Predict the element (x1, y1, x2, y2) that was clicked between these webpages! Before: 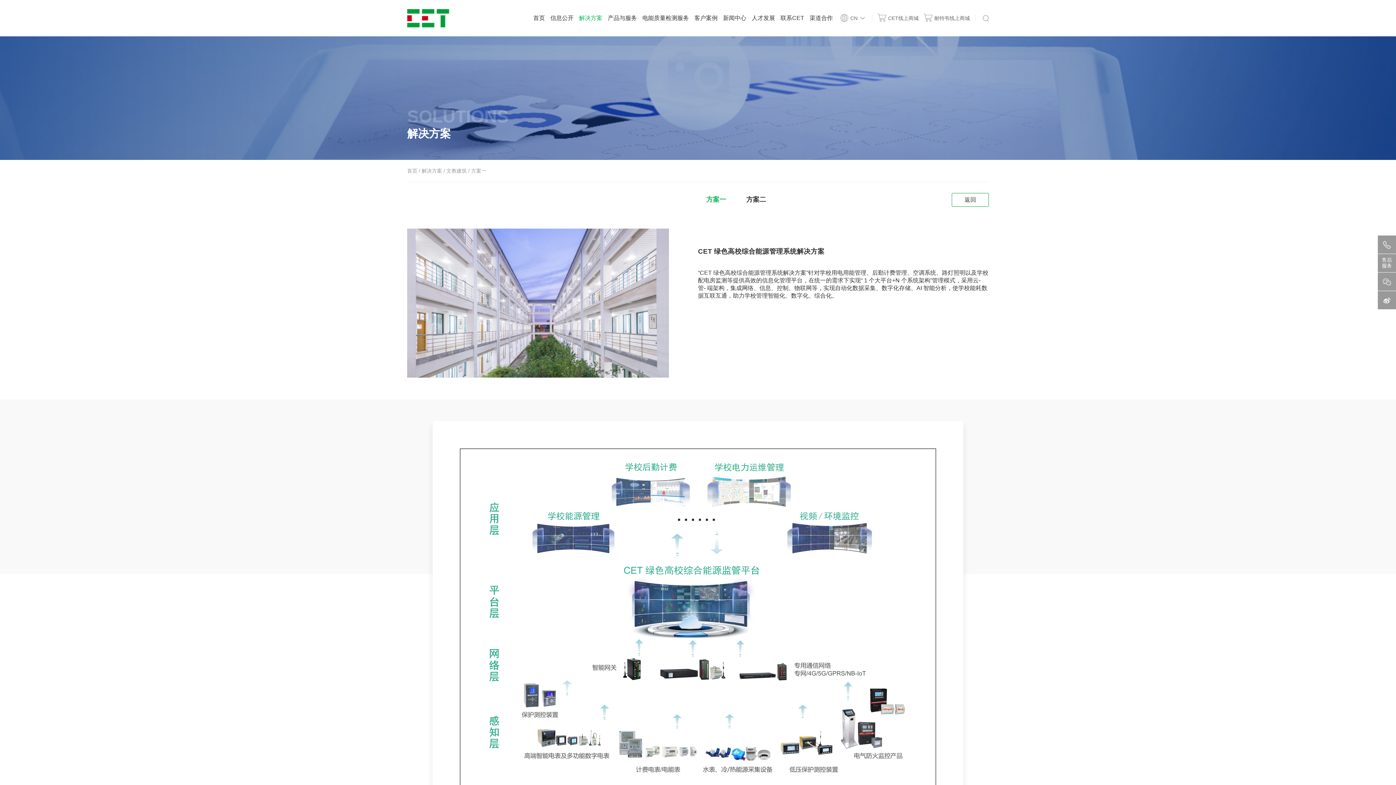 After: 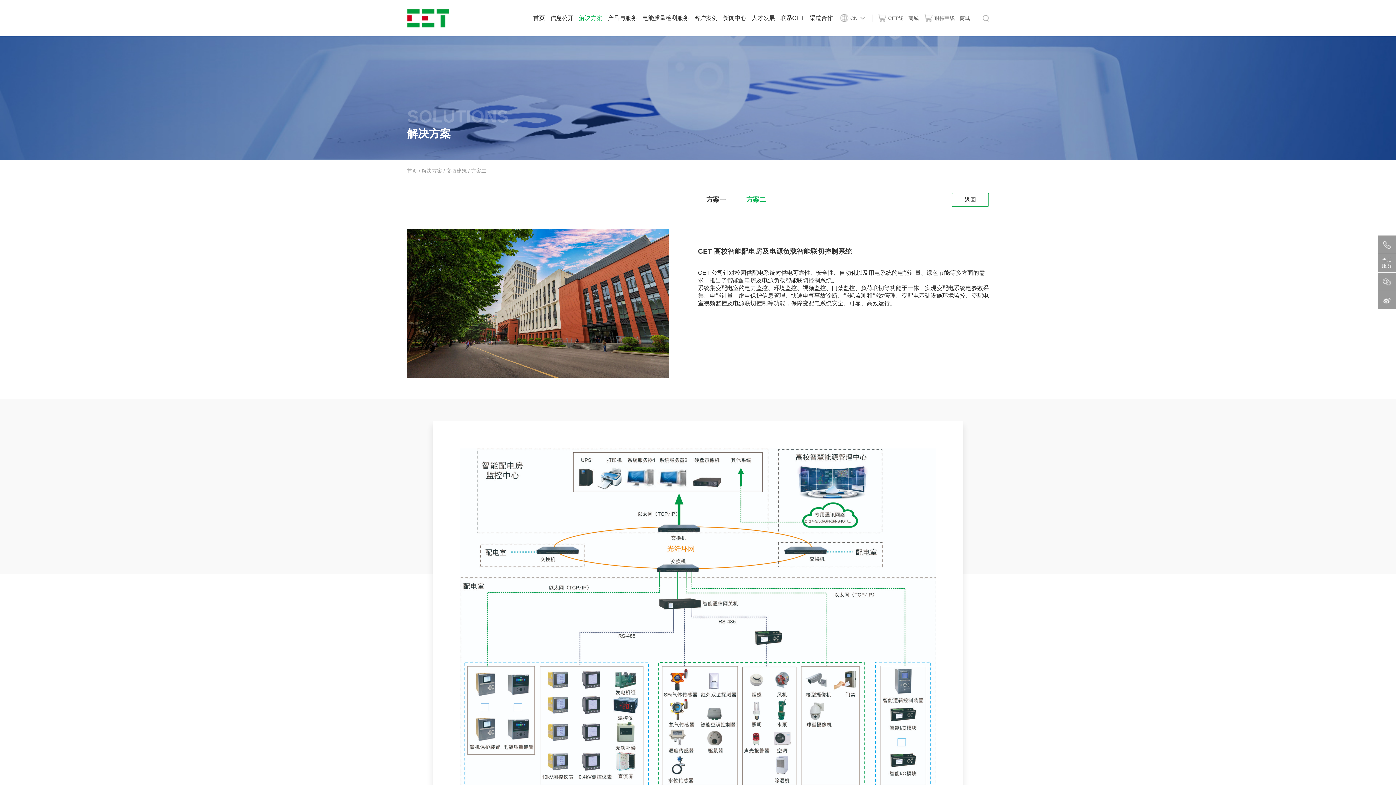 Action: bbox: (738, 193, 774, 206) label: 方案二